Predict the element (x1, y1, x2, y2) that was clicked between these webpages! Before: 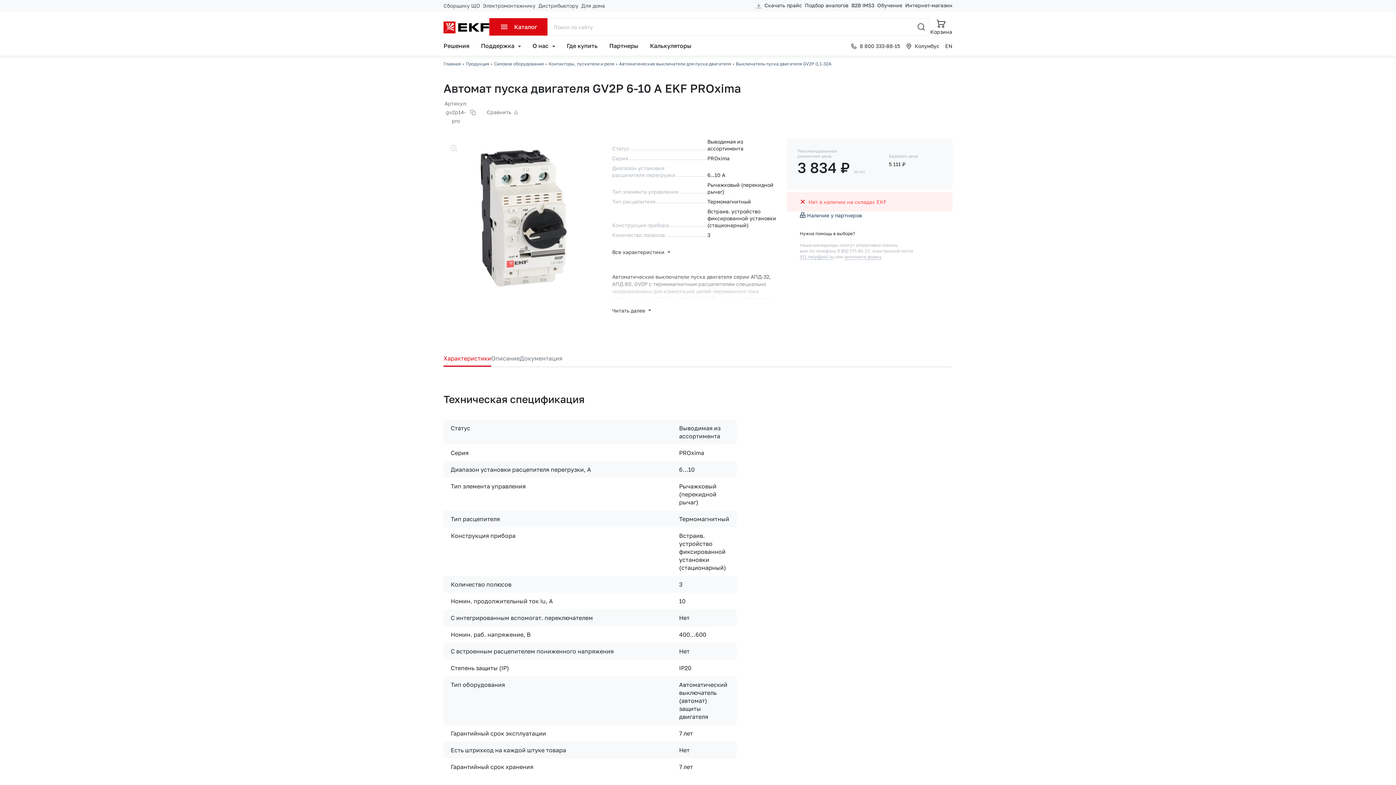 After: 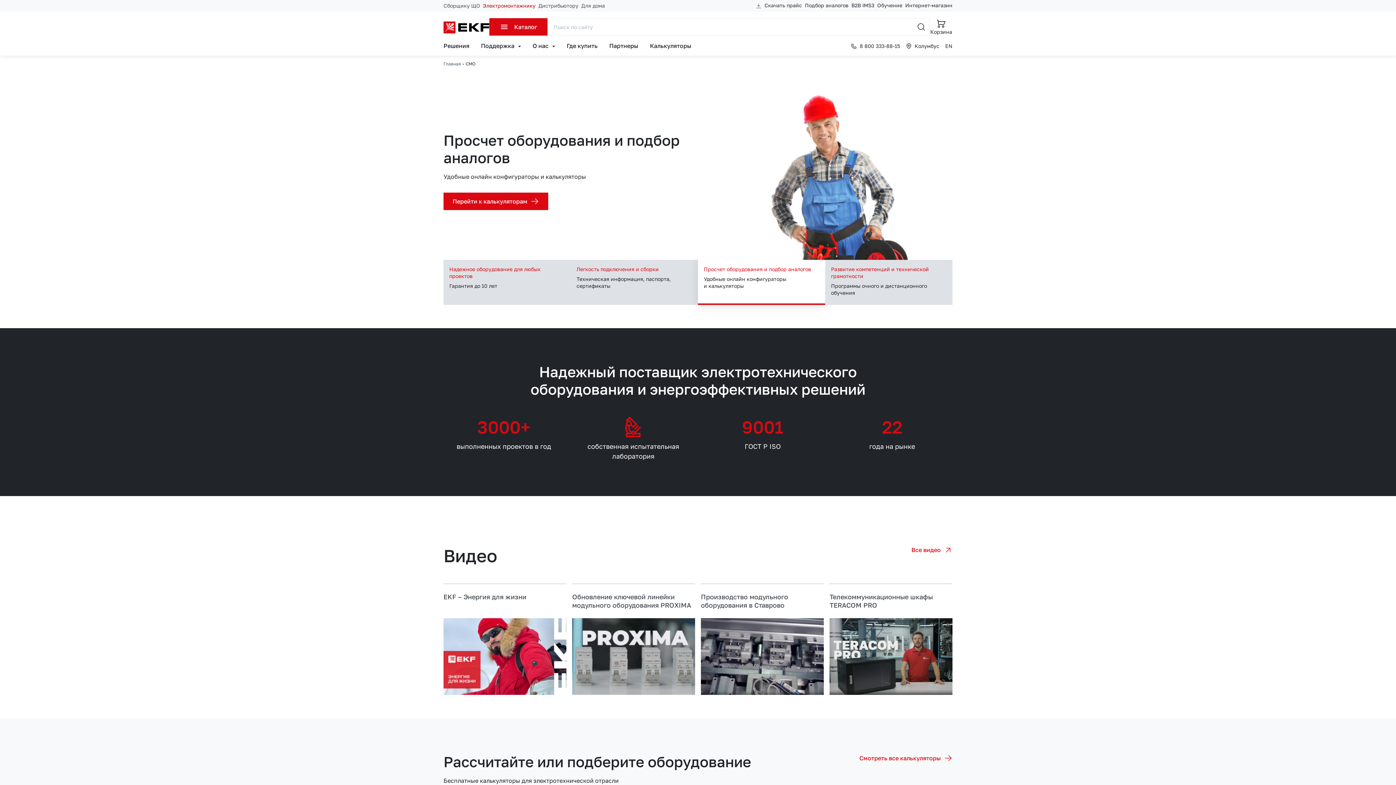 Action: bbox: (481, 0, 537, 11) label: Электромонтажнику